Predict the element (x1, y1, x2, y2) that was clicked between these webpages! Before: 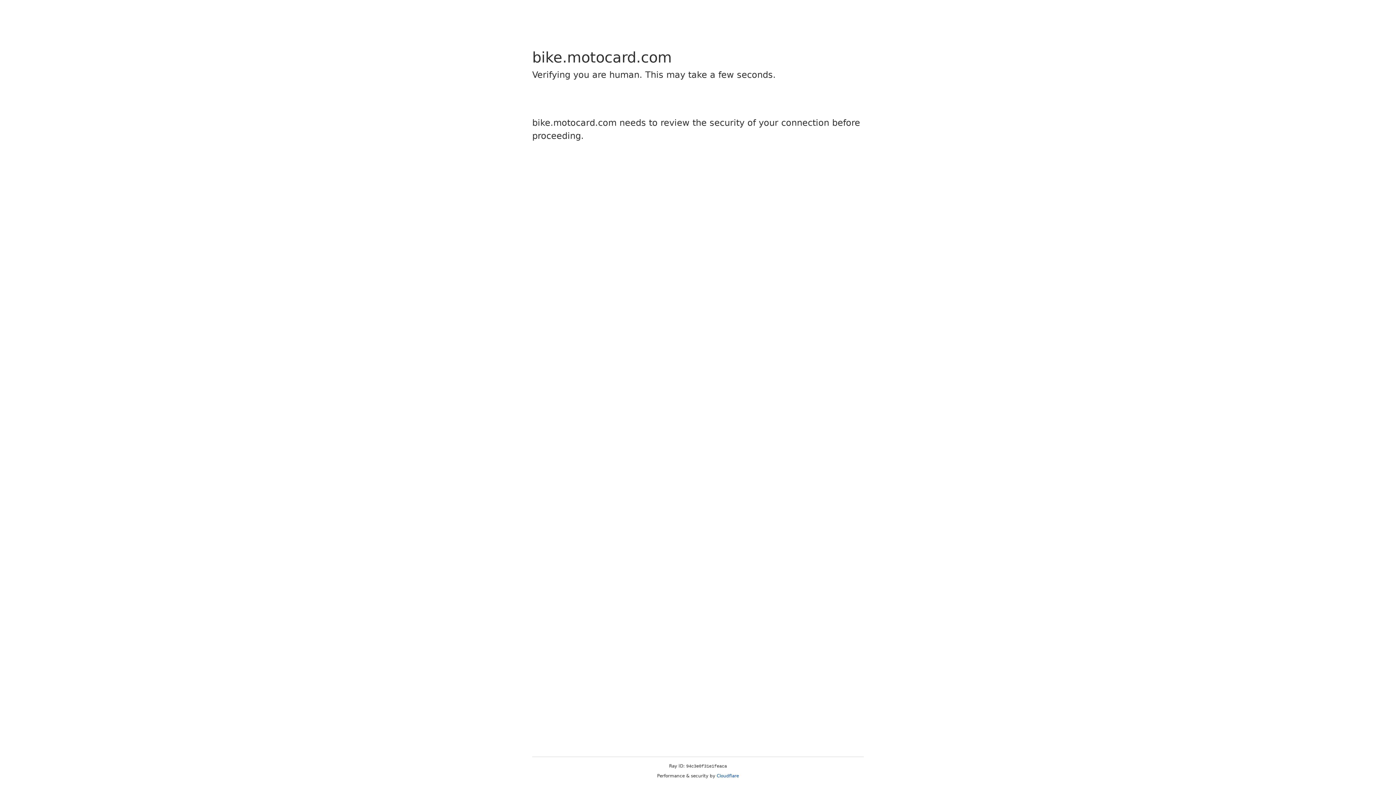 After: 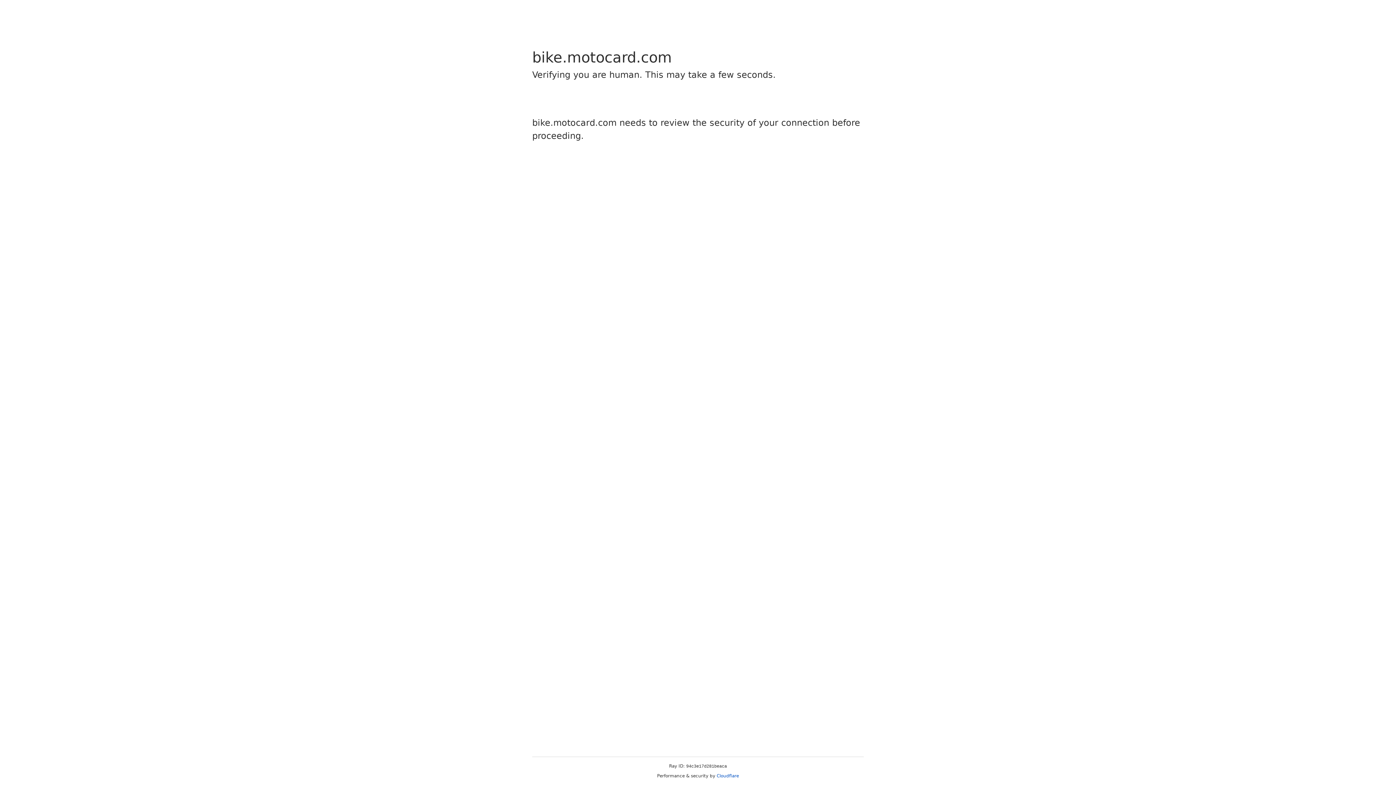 Action: bbox: (716, 773, 739, 778) label: Cloudflare